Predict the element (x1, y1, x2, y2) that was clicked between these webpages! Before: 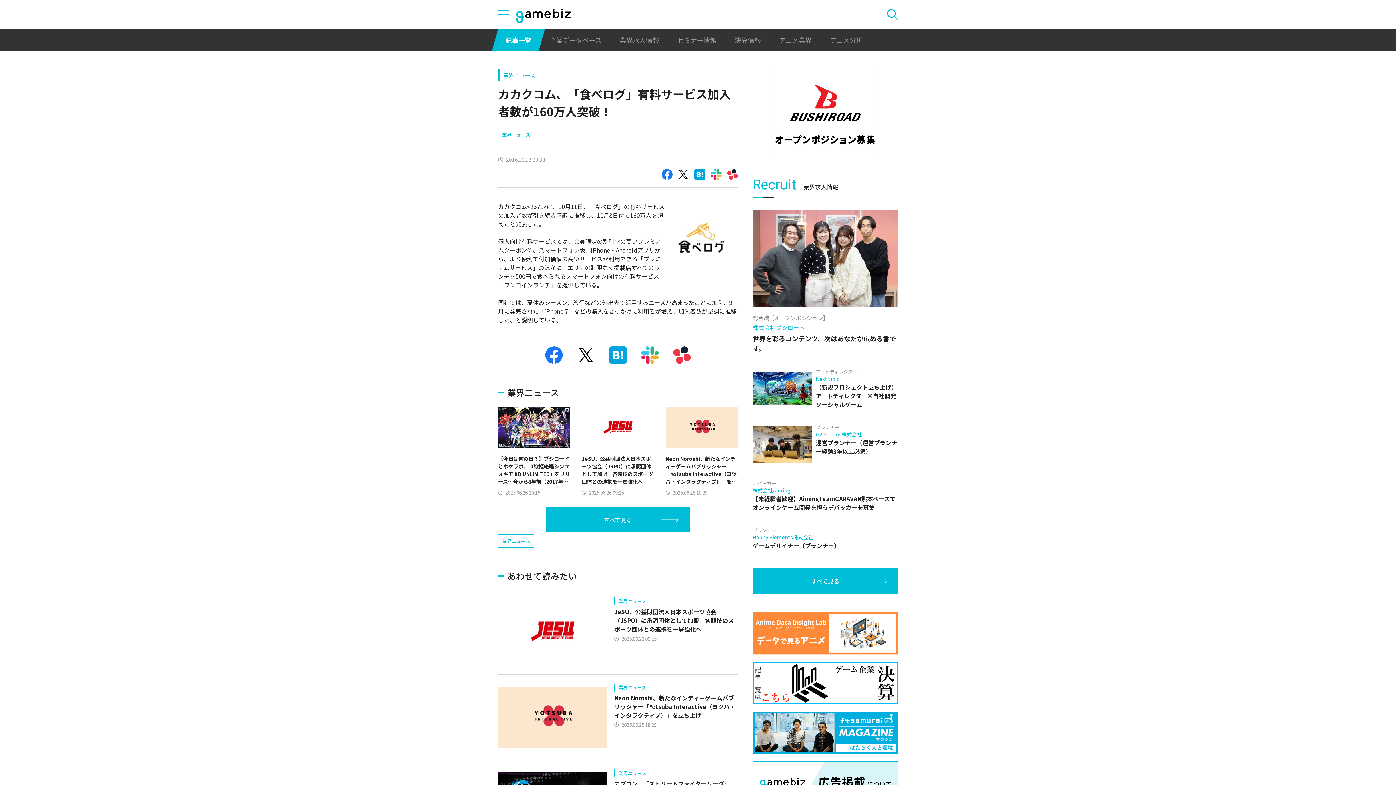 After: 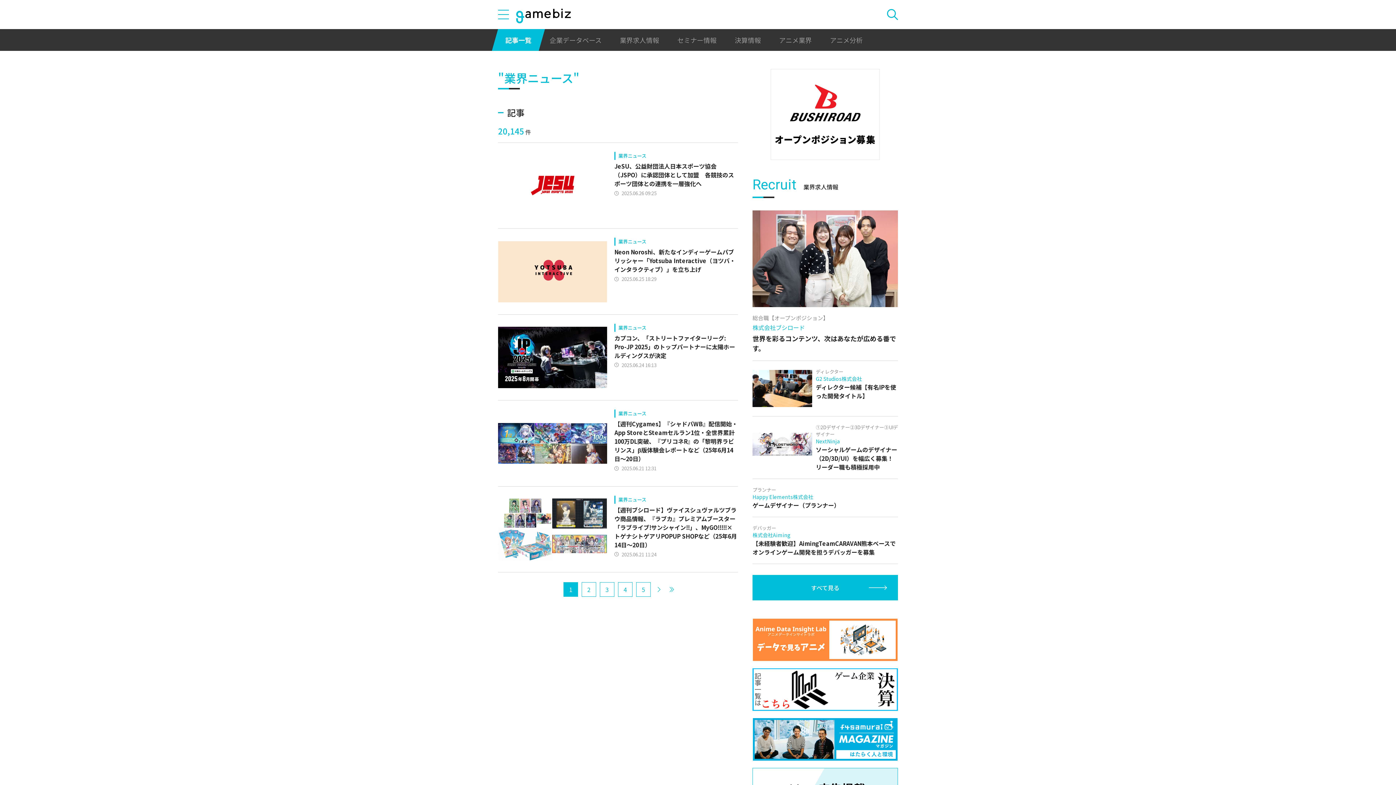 Action: label: 業界ニュース bbox: (498, 534, 534, 548)